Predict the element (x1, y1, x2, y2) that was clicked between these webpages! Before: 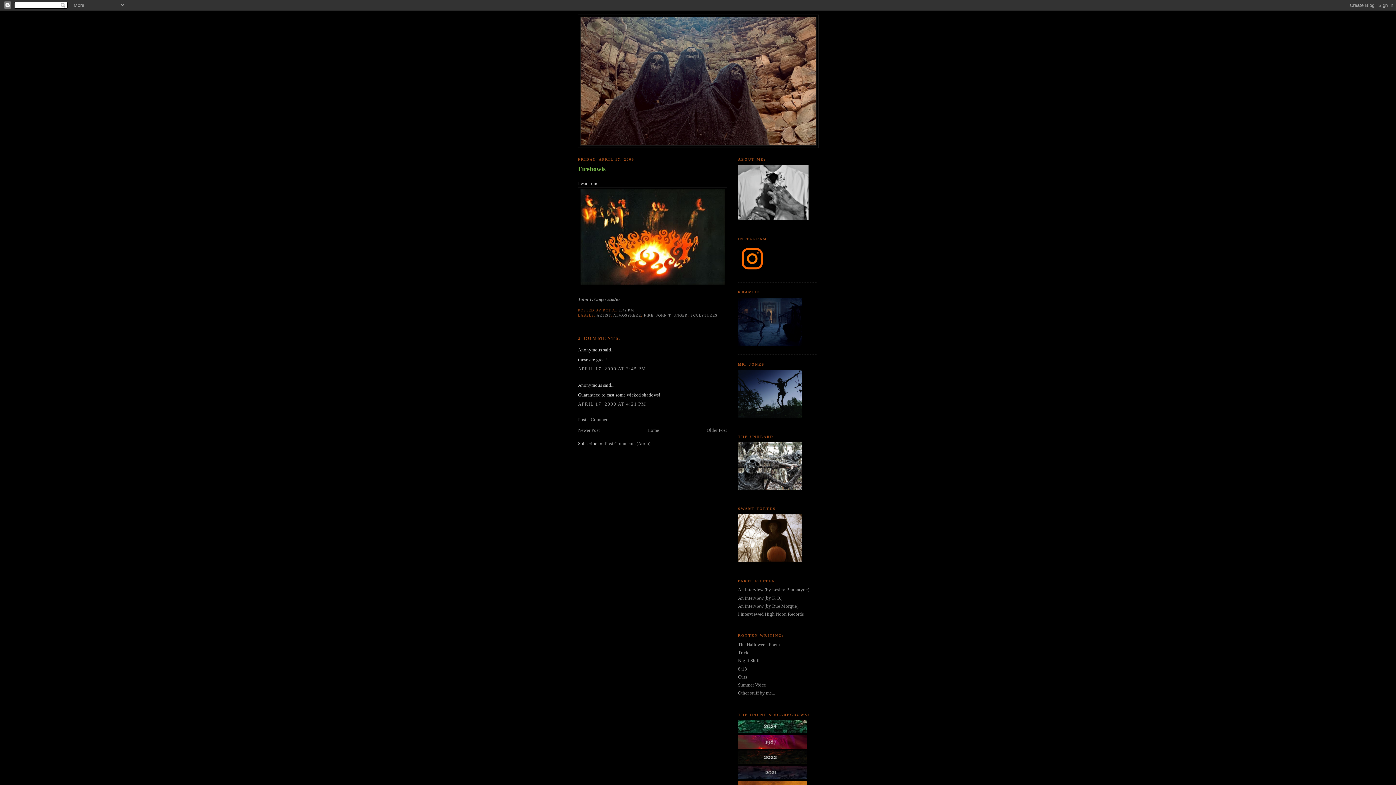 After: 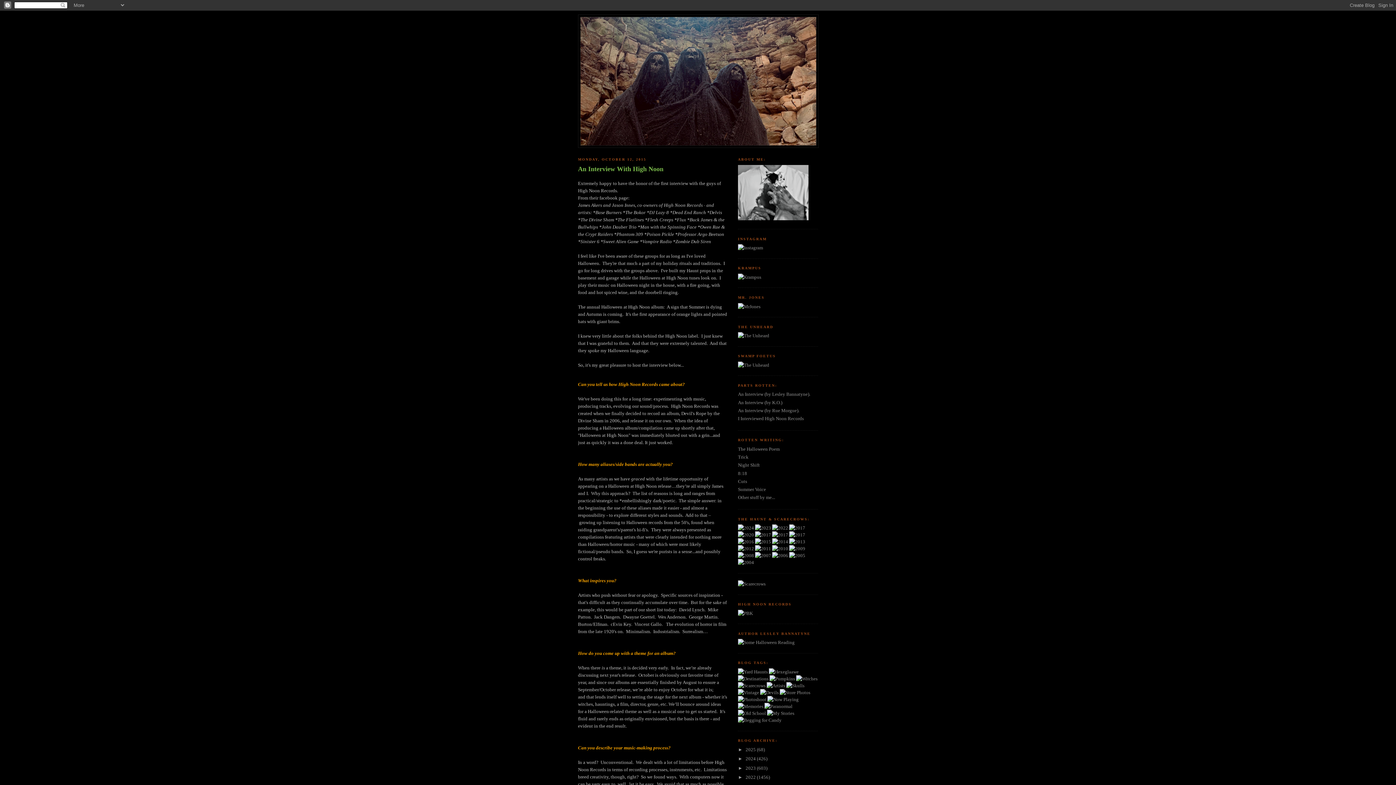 Action: bbox: (738, 611, 804, 617) label: I Interviewed High Noon Records